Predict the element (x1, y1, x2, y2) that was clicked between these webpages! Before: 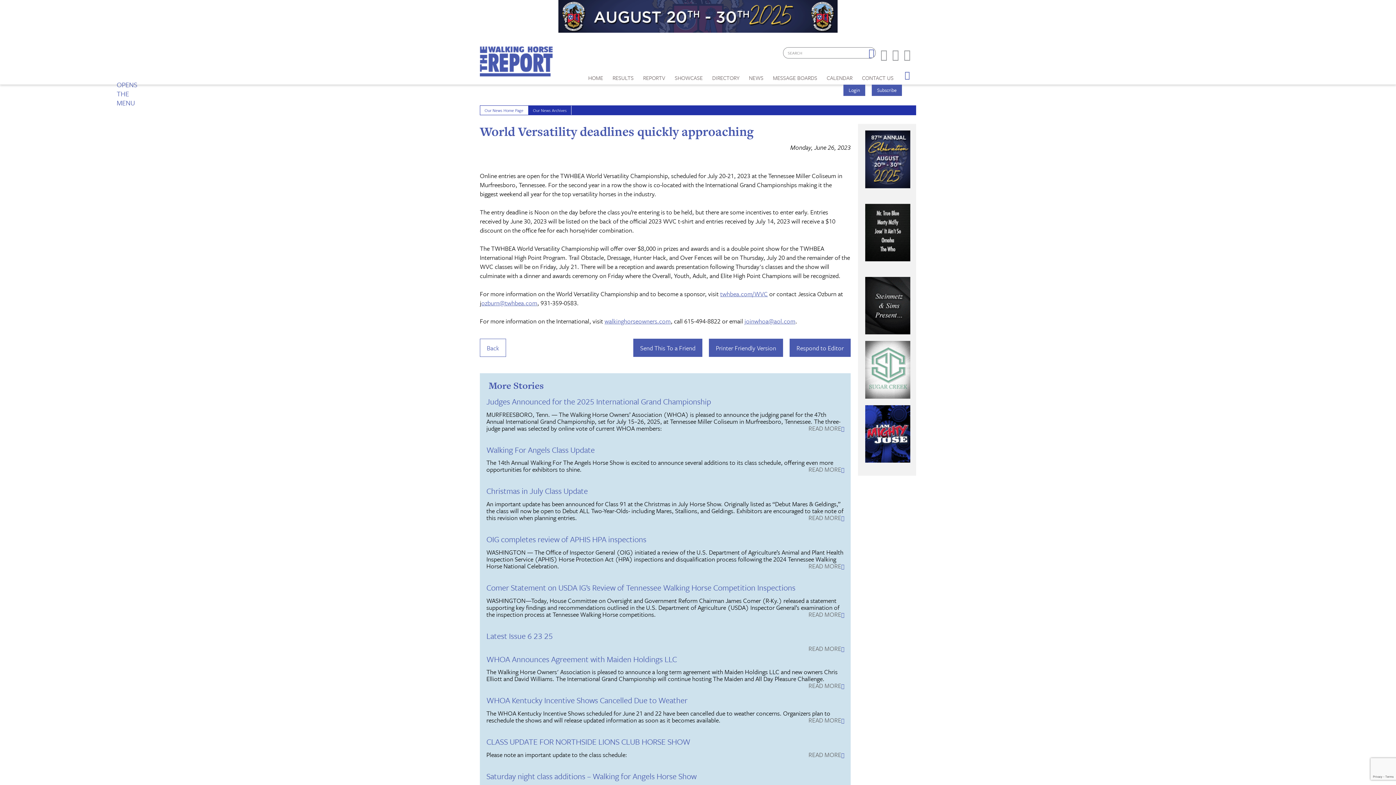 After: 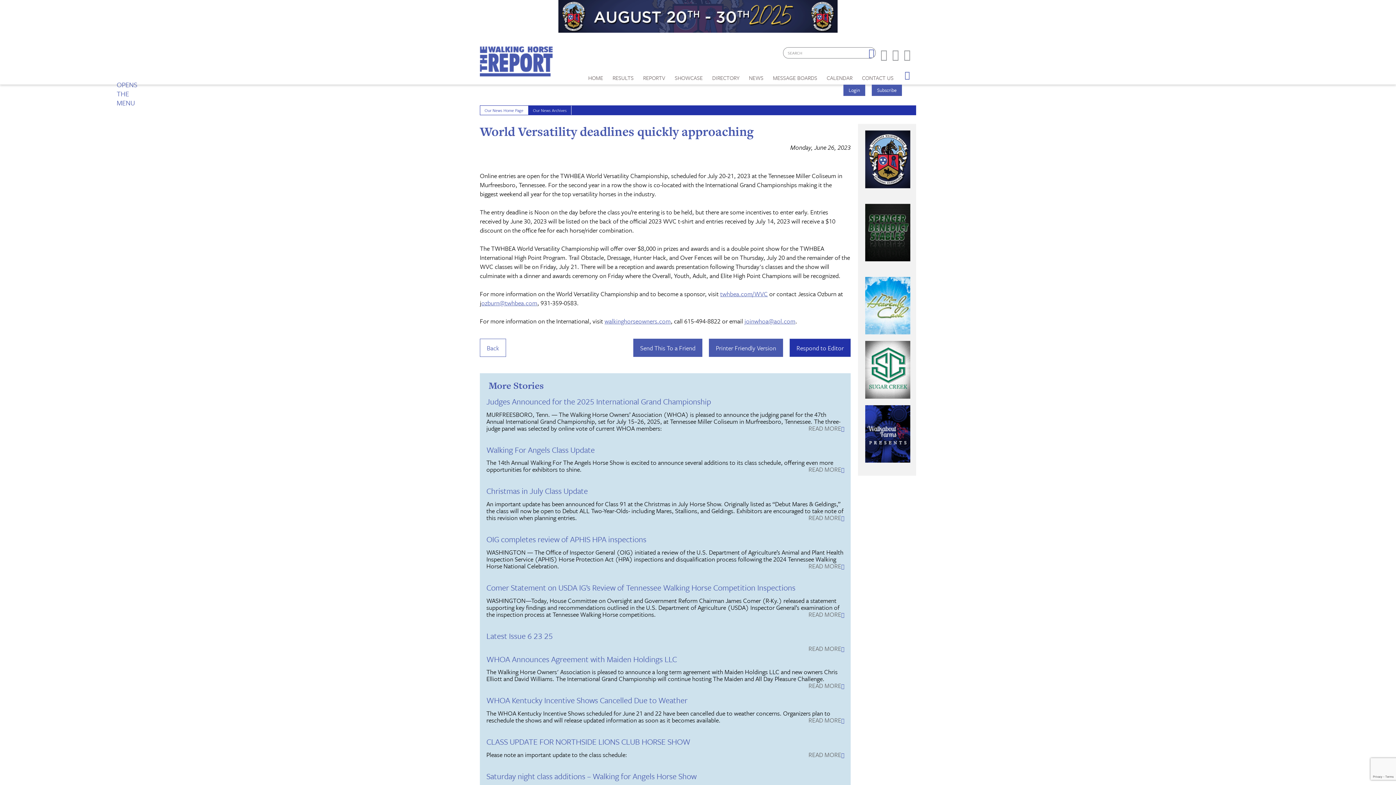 Action: label: Respond to Editor bbox: (789, 338, 850, 357)